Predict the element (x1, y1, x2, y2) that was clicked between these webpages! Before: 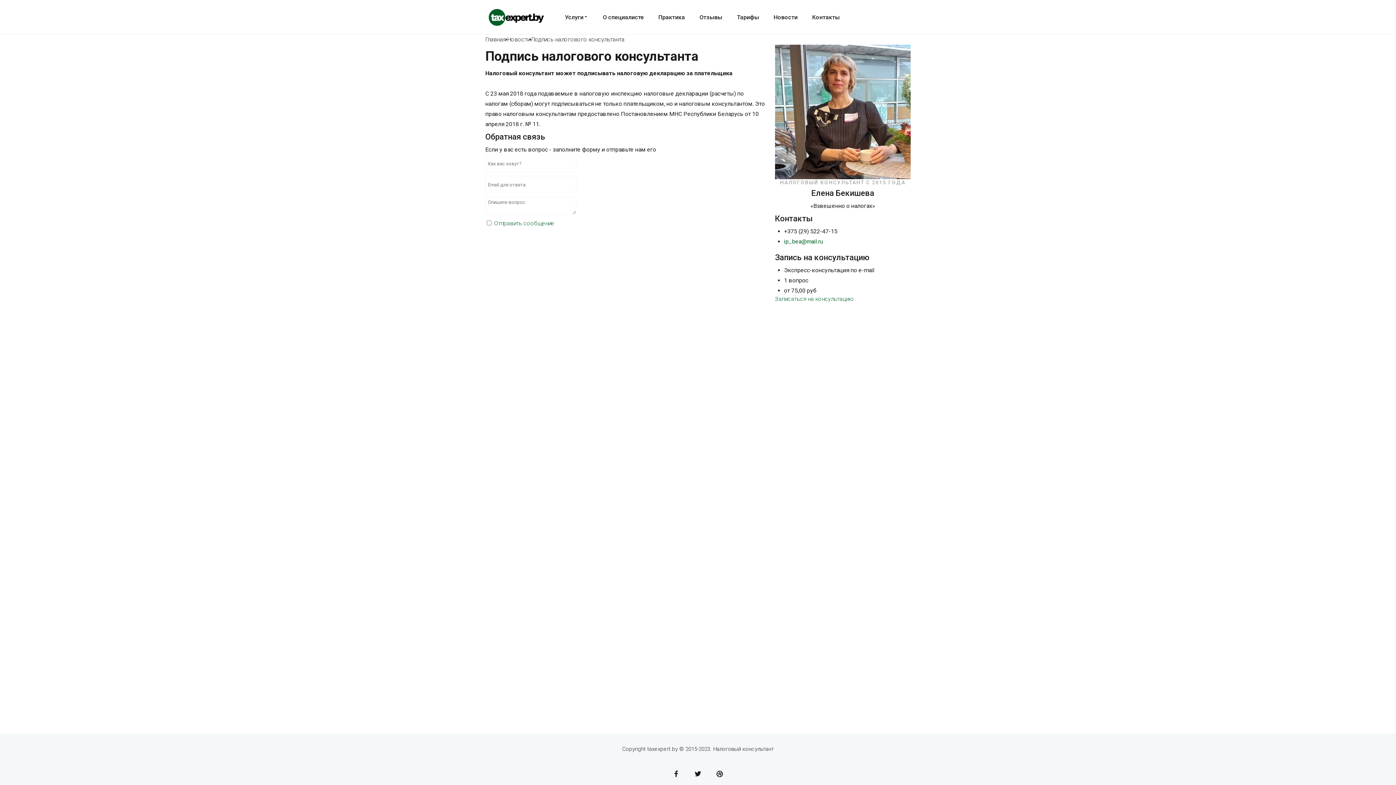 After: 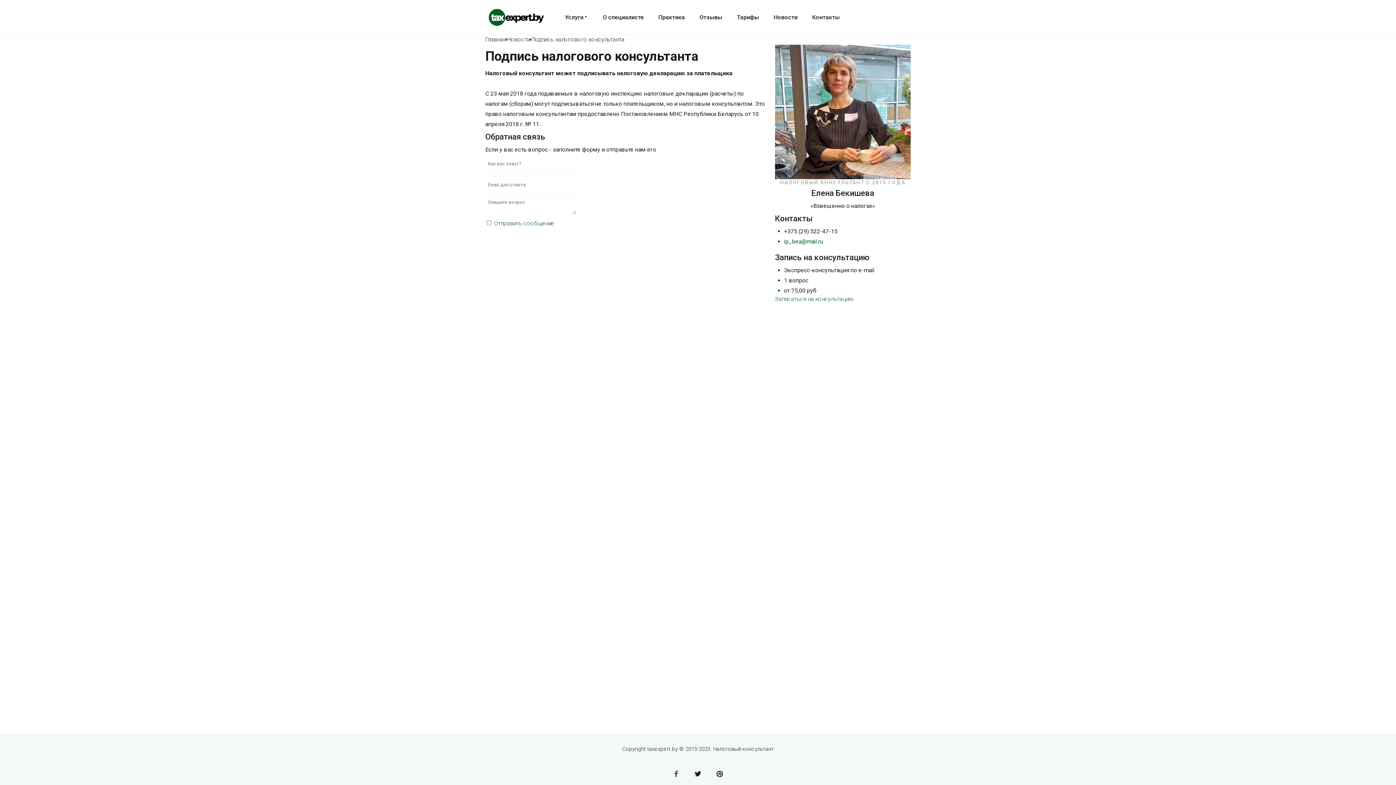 Action: bbox: (667, 765, 685, 783)